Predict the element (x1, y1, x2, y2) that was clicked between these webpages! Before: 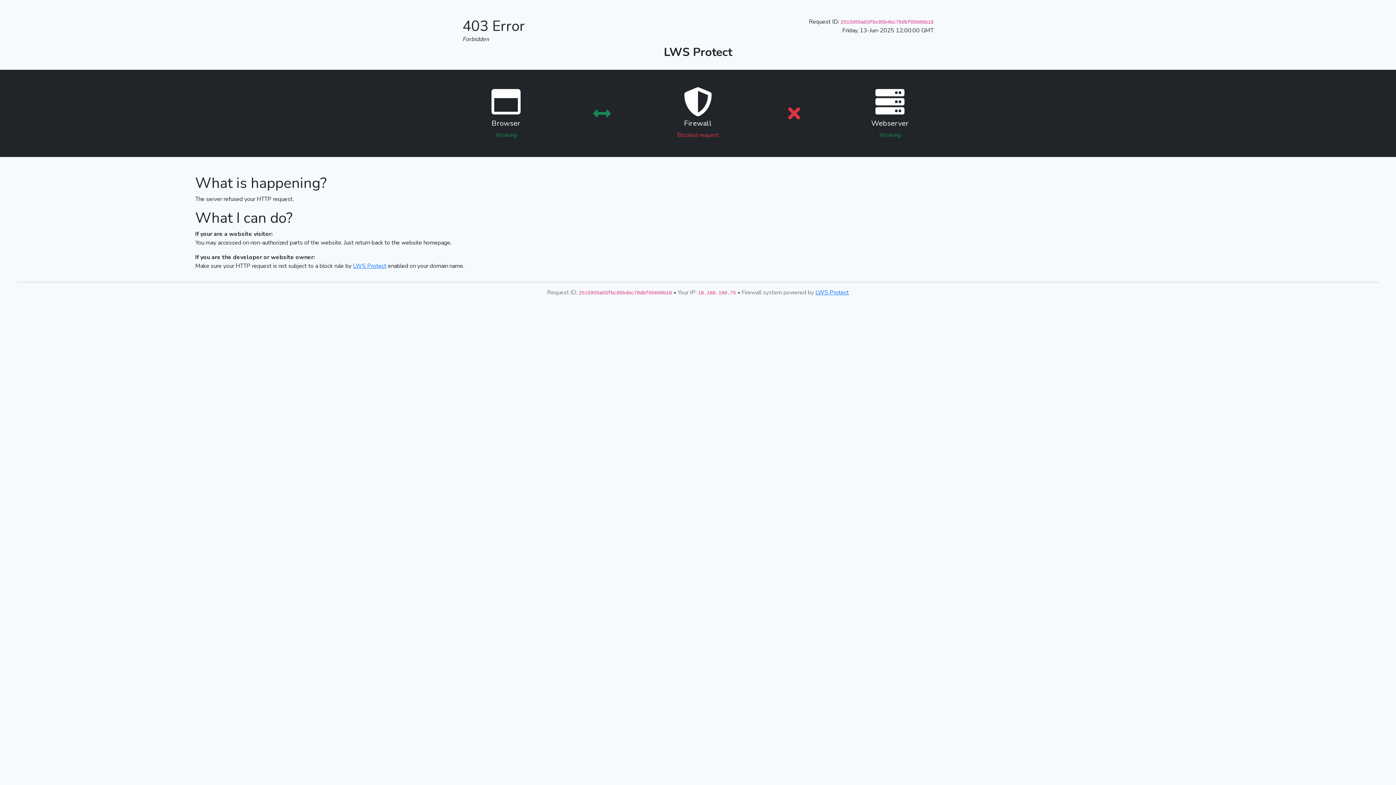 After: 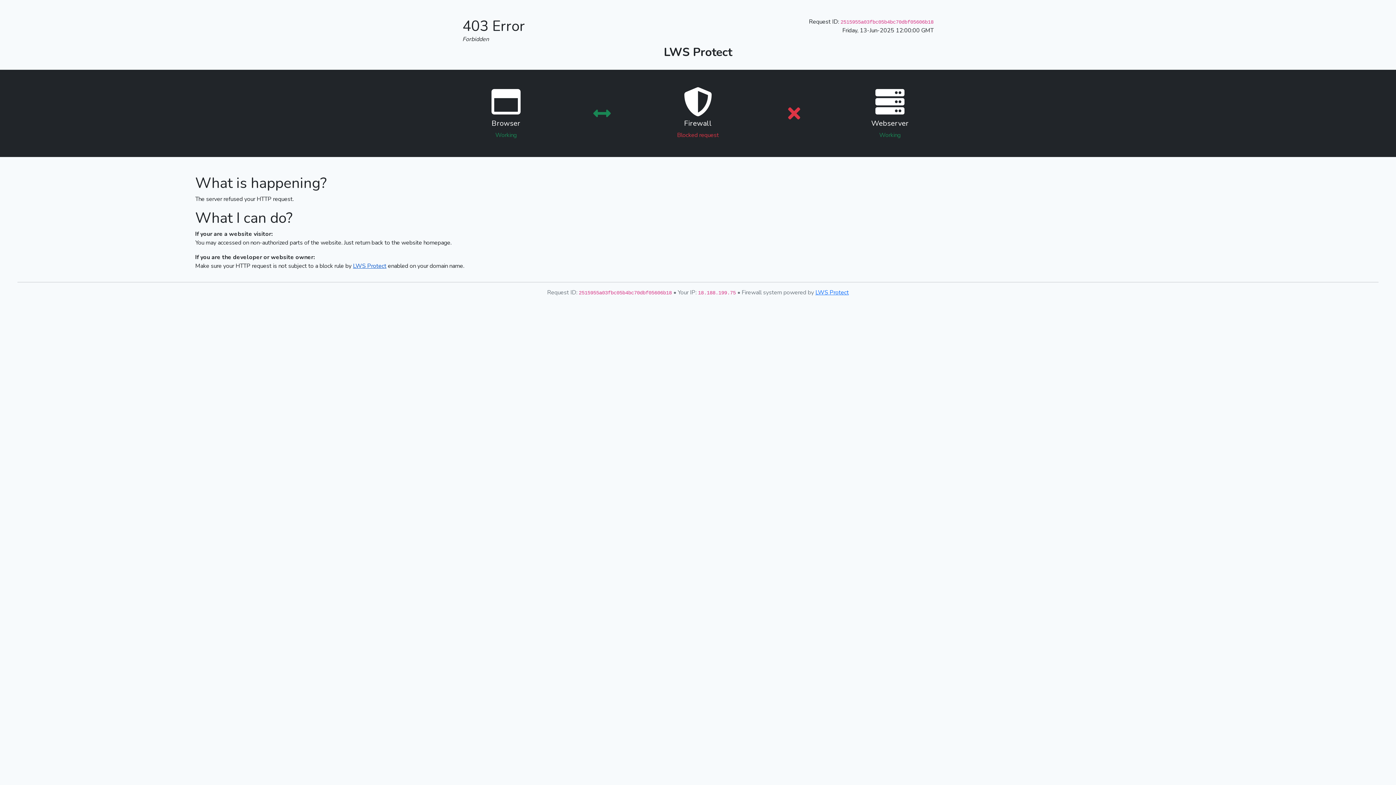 Action: label: LWS Protect bbox: (353, 262, 386, 270)